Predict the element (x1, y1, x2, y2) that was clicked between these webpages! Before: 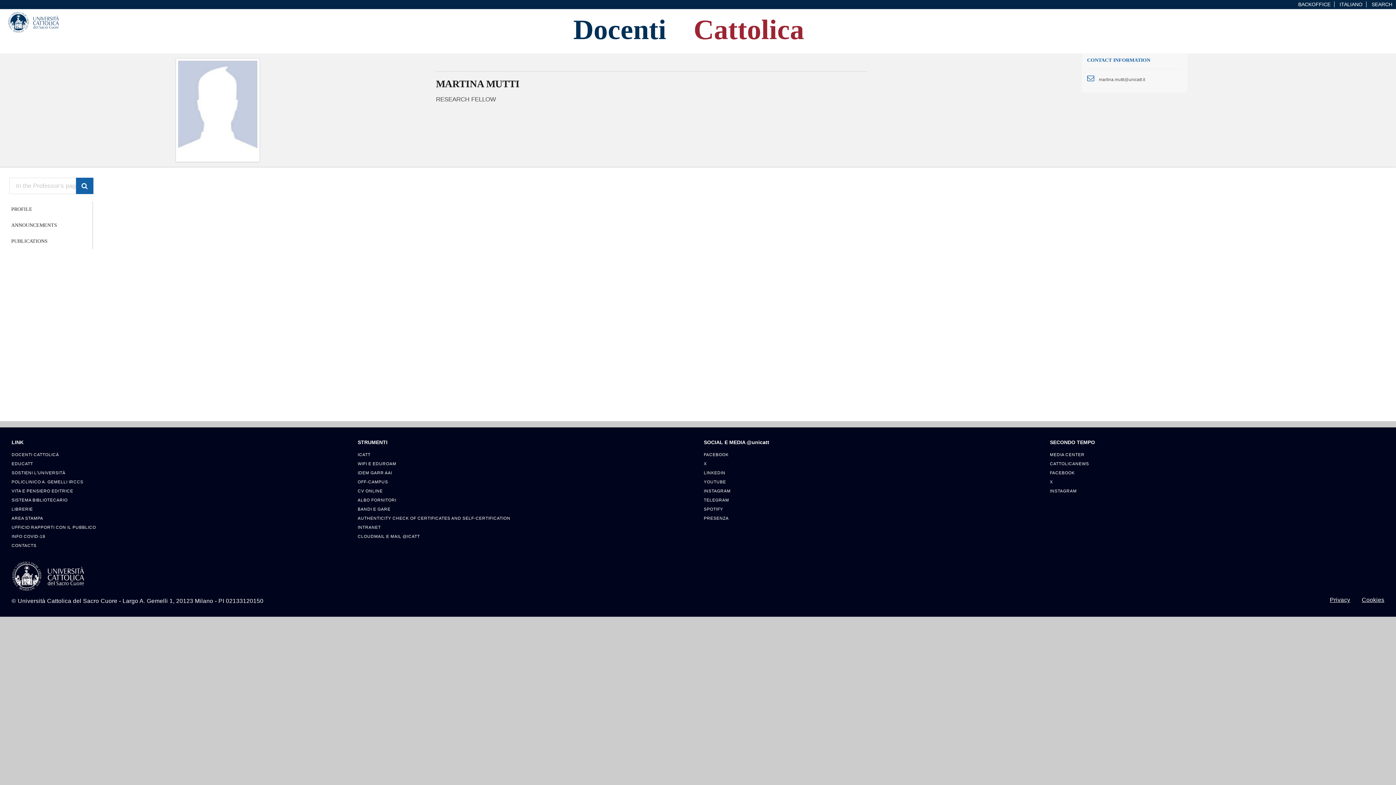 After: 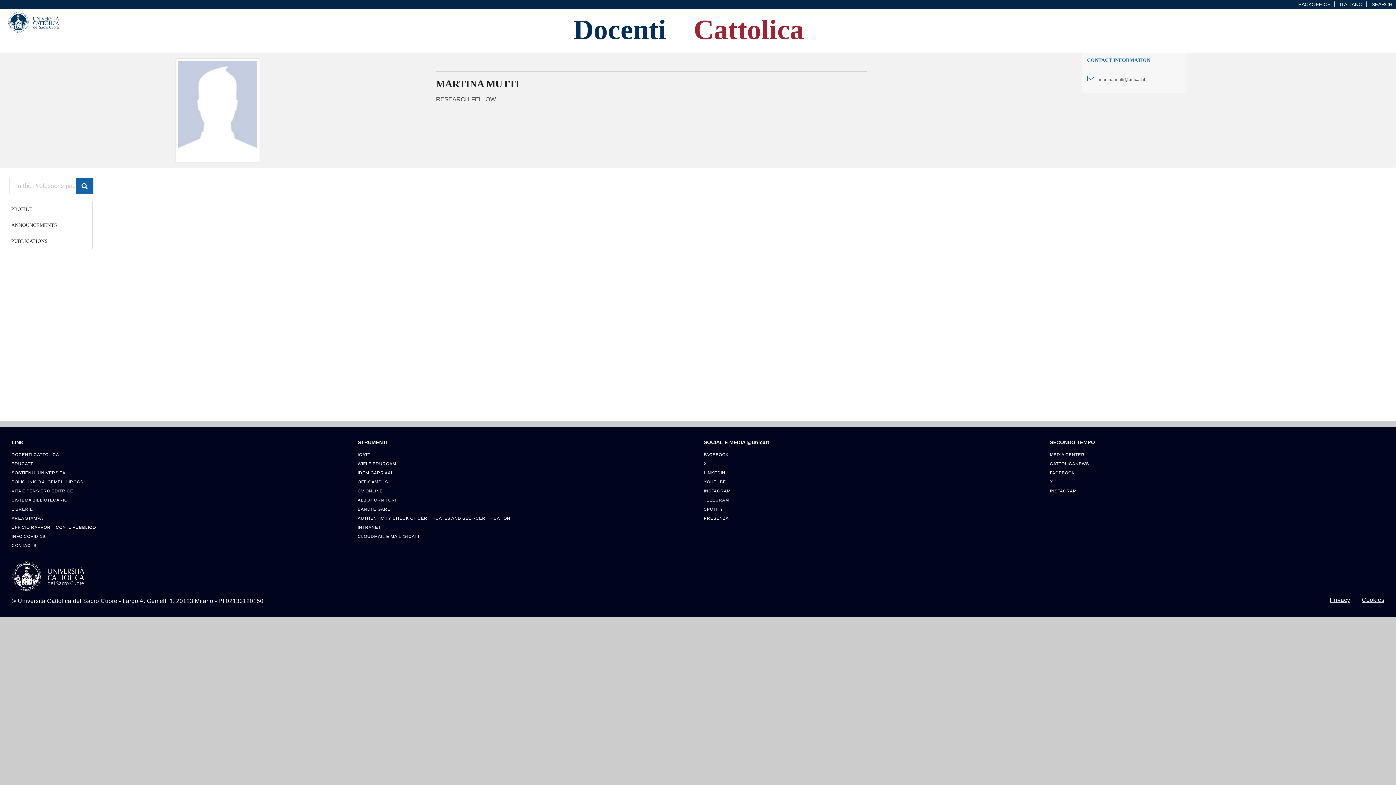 Action: bbox: (11, 459, 346, 468) label: EDUCATT